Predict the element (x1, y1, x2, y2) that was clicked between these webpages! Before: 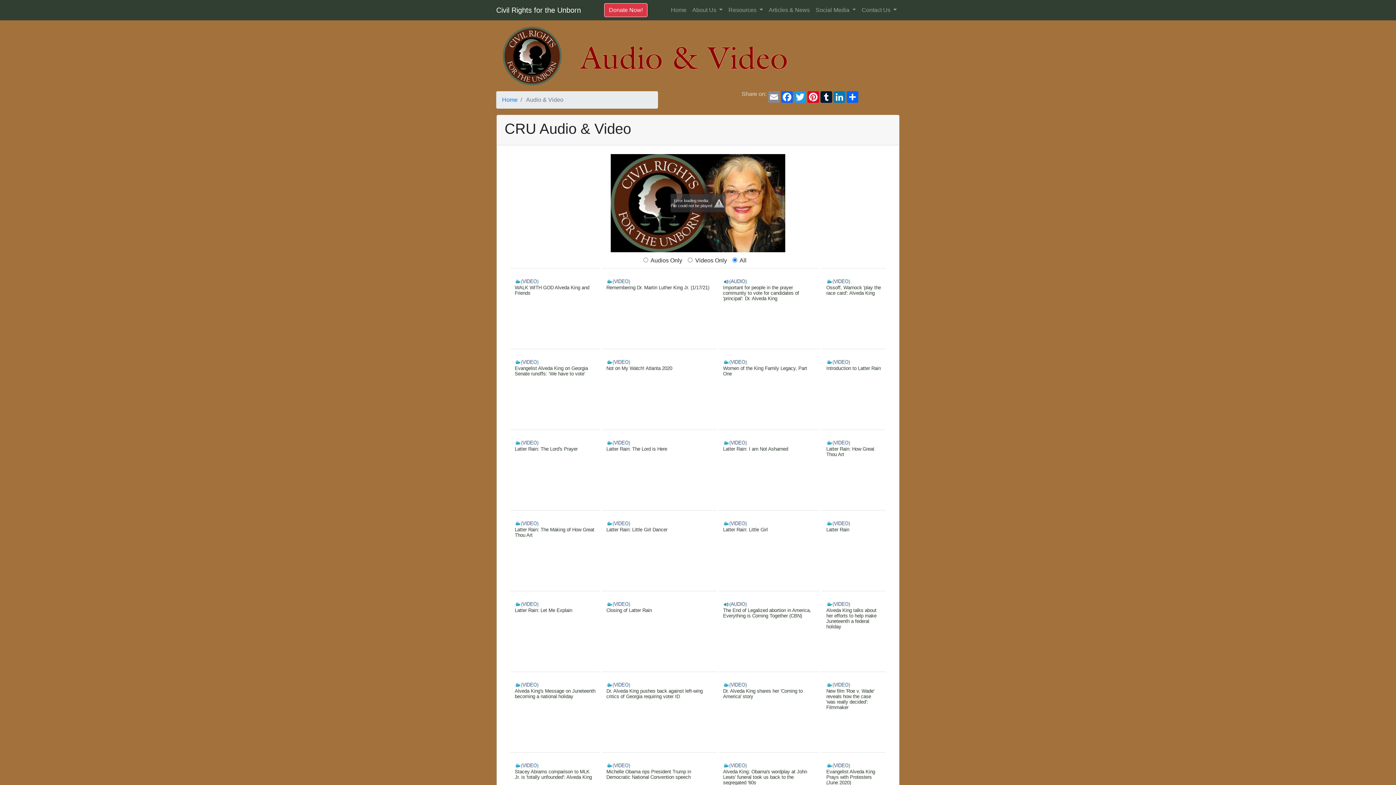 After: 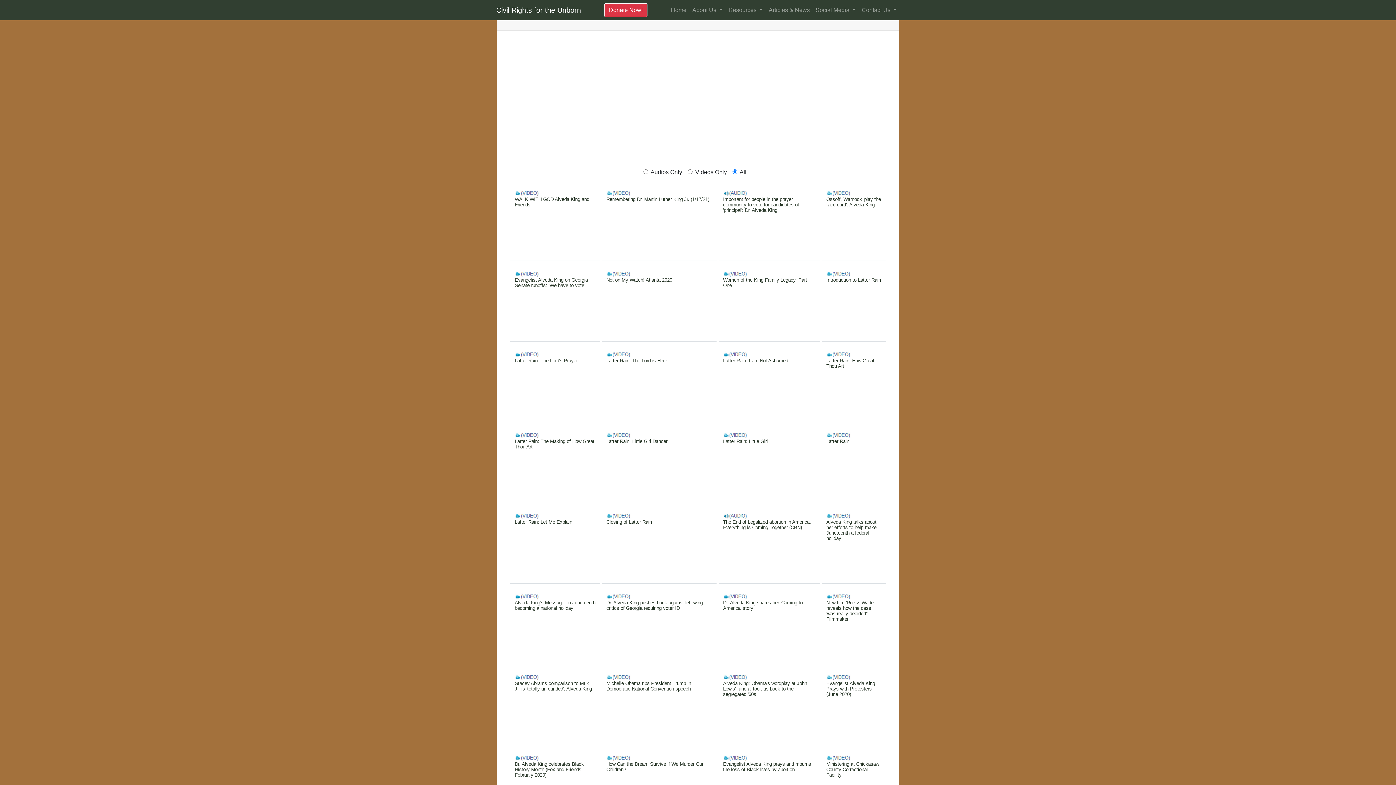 Action: label: New film 'Roe v. Wade' reveals how the case 'was really decided': Filmmaker bbox: (826, 688, 874, 710)